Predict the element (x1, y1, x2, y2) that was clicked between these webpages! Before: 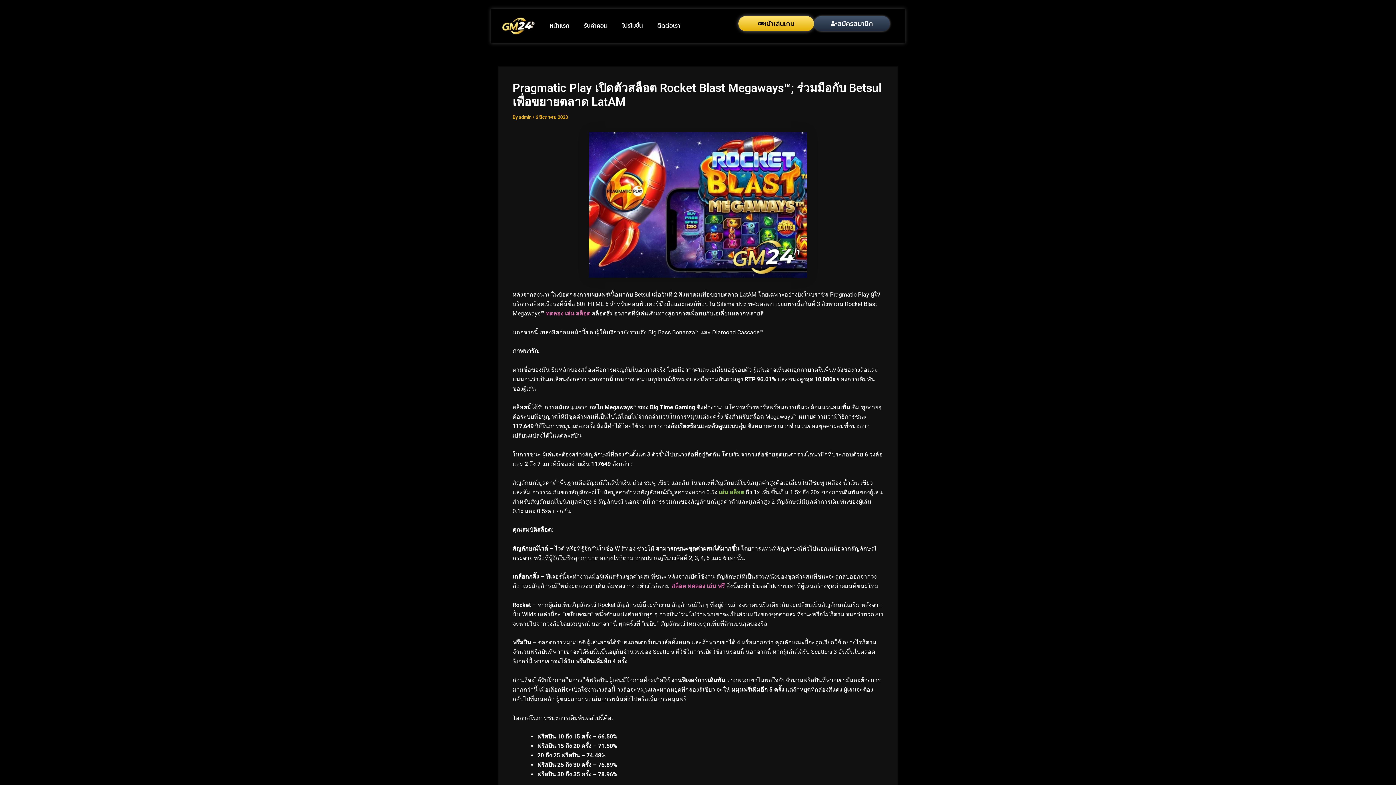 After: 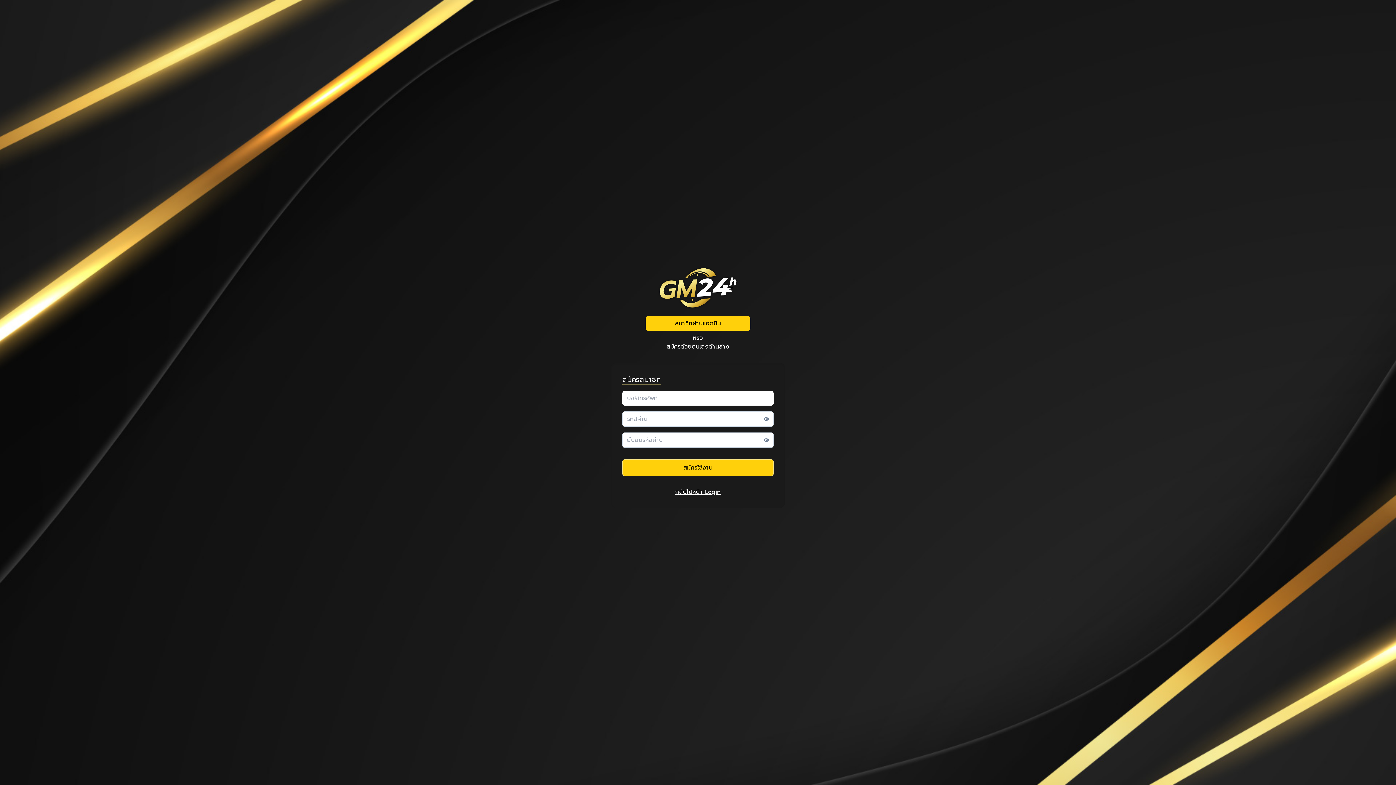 Action: bbox: (814, 16, 890, 31) label: สมัครสมาชิก